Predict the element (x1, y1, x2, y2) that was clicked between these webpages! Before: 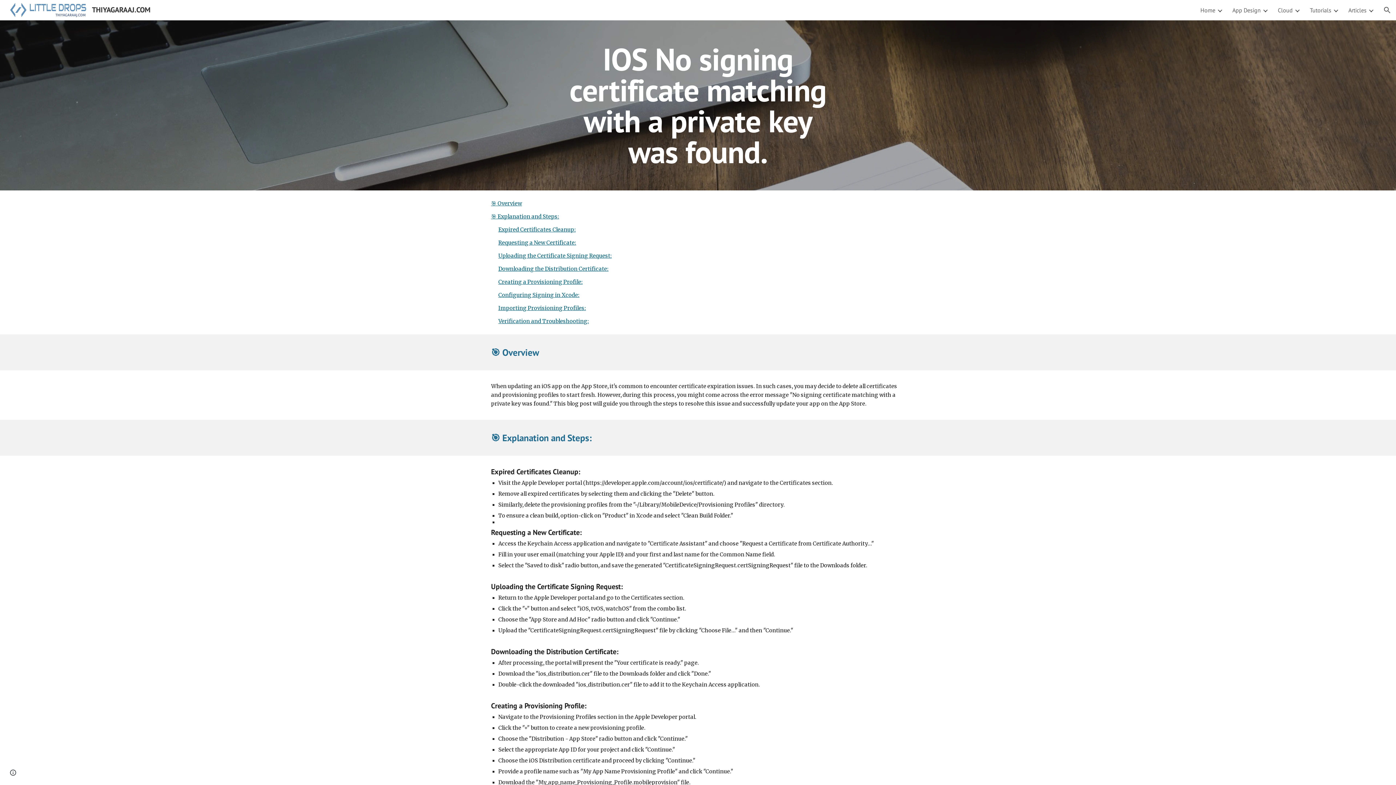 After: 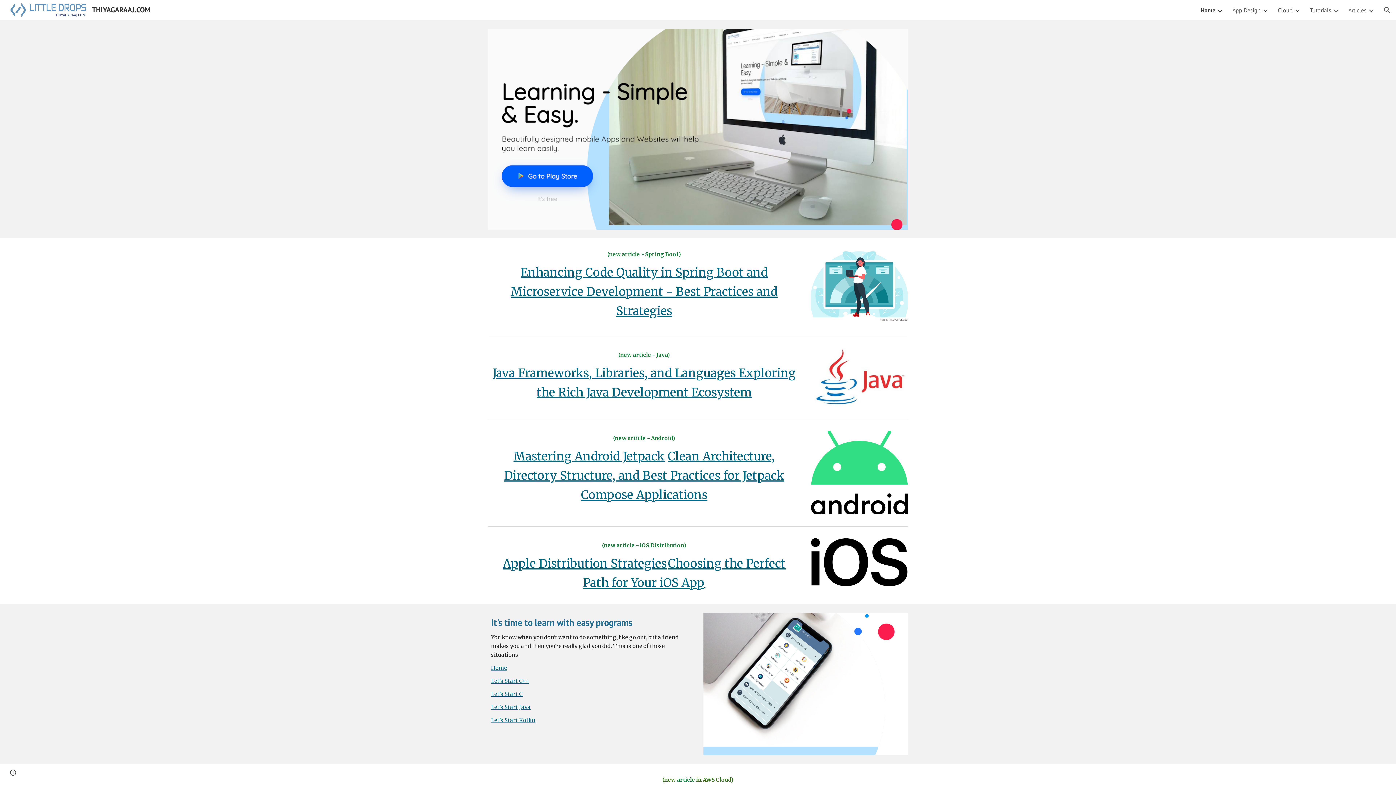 Action: bbox: (5, 4, 154, 13) label: THIYAGARAAJ.COM